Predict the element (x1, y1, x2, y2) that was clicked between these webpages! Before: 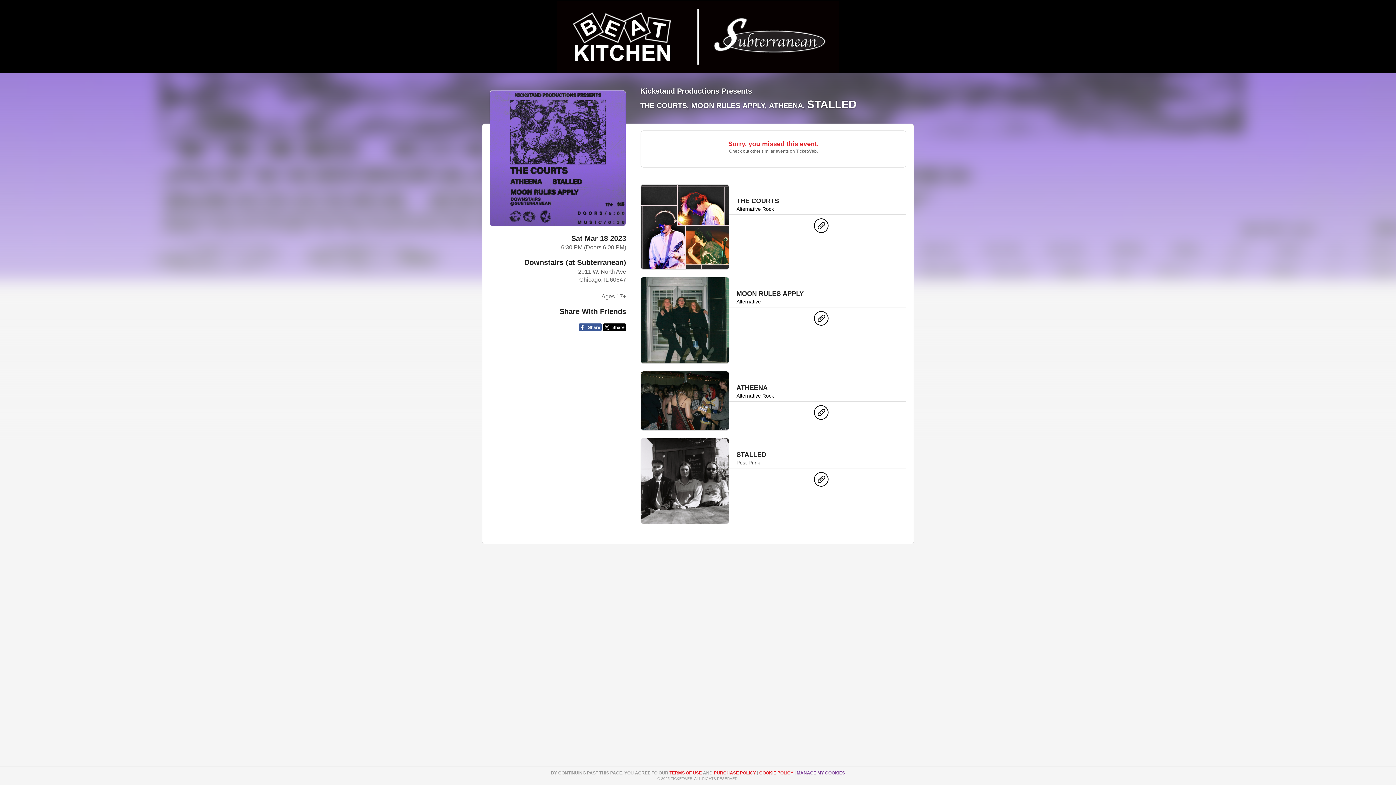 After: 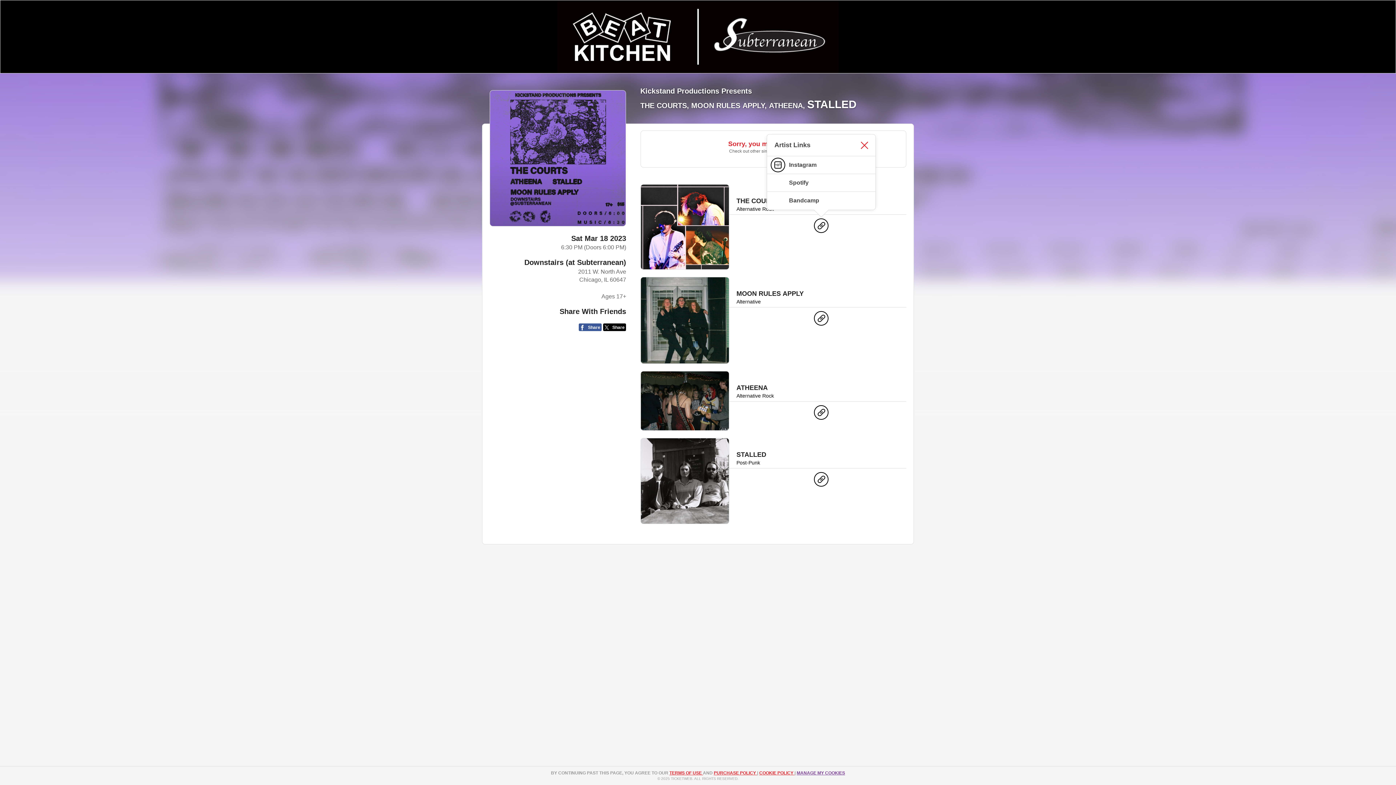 Action: bbox: (814, 218, 828, 236)